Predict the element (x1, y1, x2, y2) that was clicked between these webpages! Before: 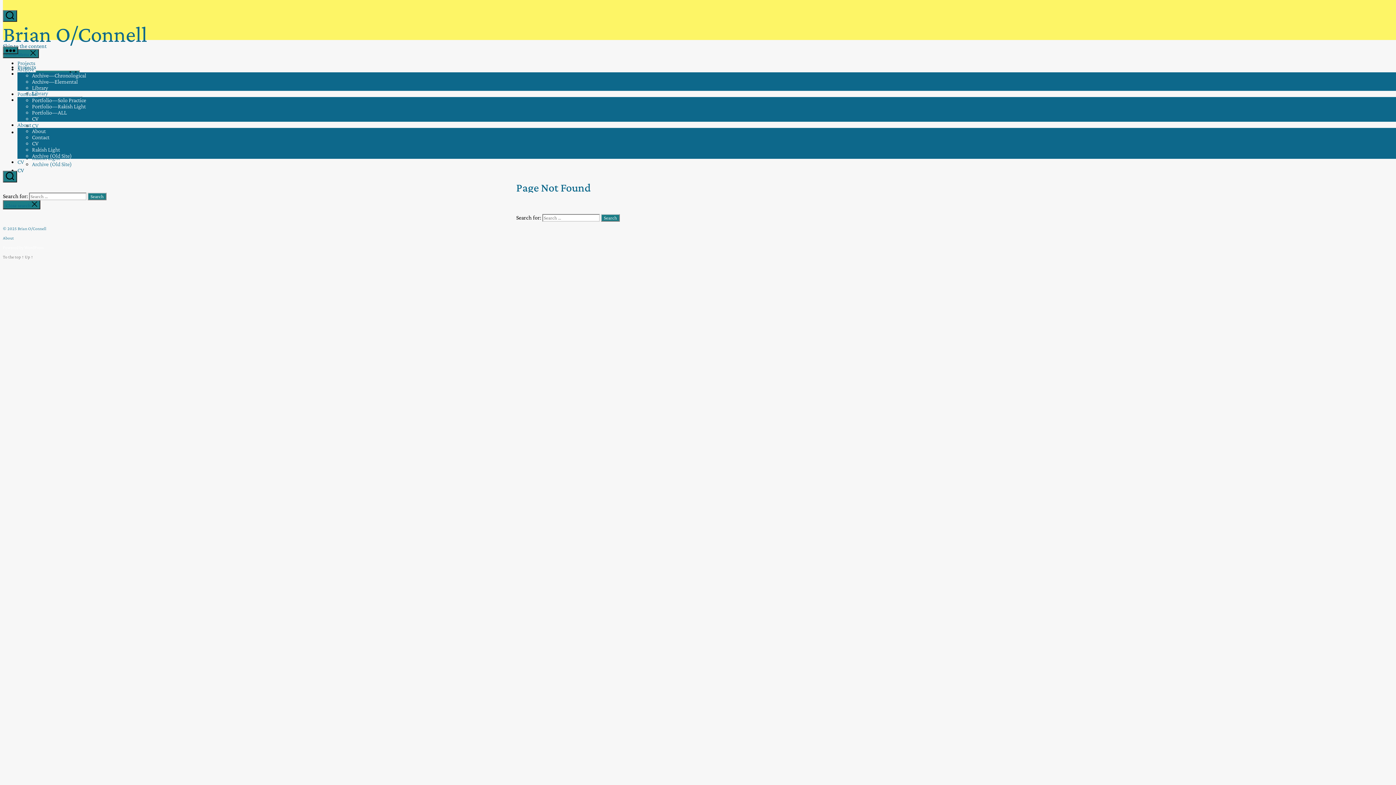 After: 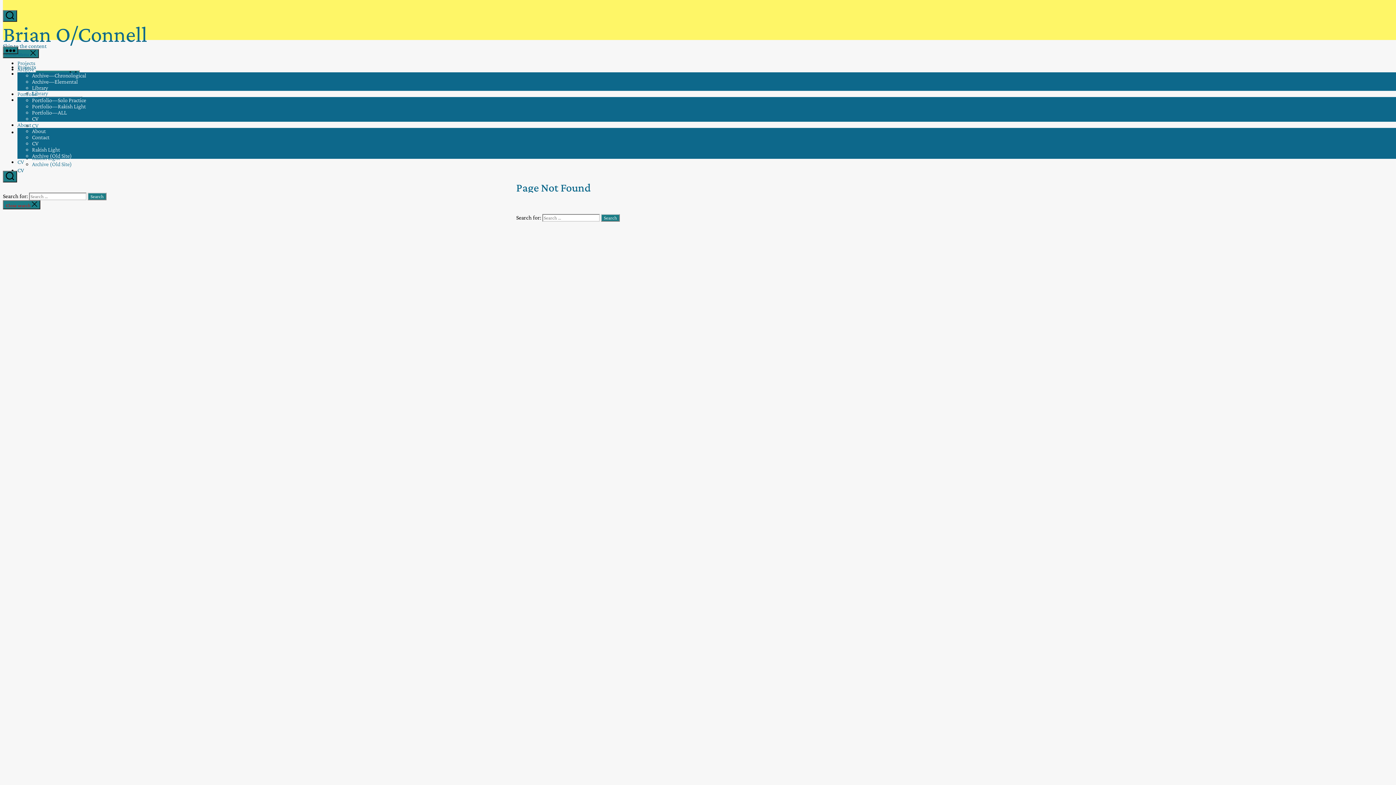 Action: bbox: (2, 200, 40, 209) label: Close search 